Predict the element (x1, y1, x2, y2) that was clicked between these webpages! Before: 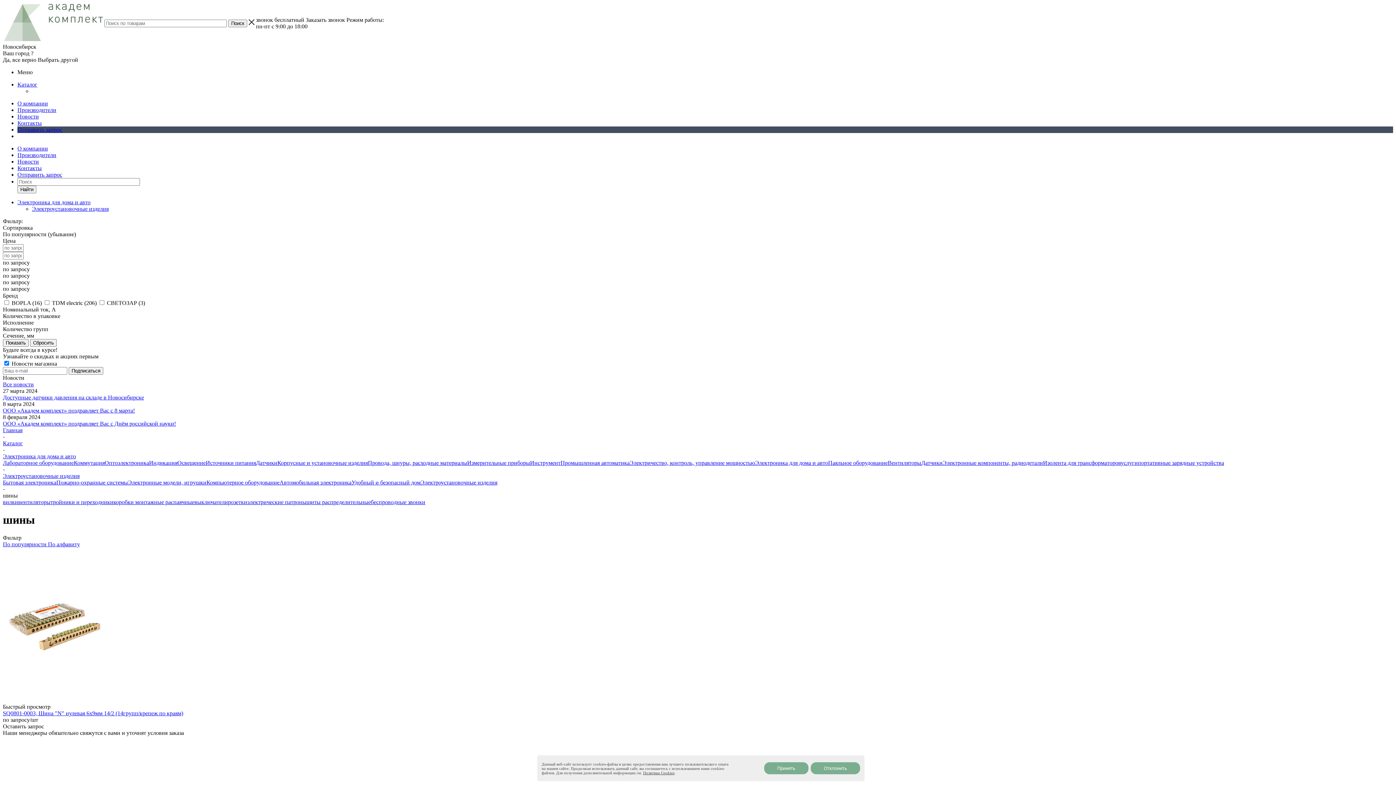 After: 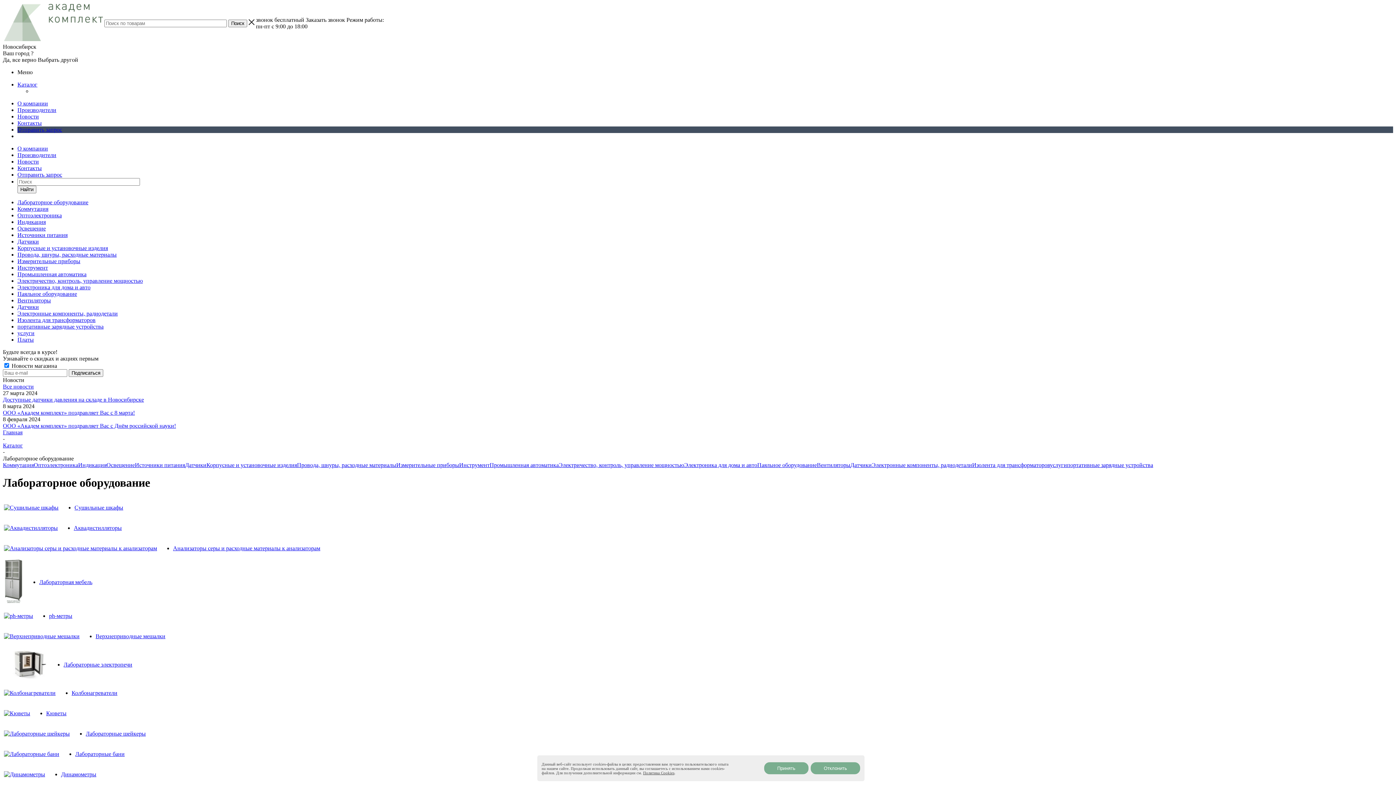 Action: label: Лабораторное оборудование bbox: (2, 460, 73, 466)